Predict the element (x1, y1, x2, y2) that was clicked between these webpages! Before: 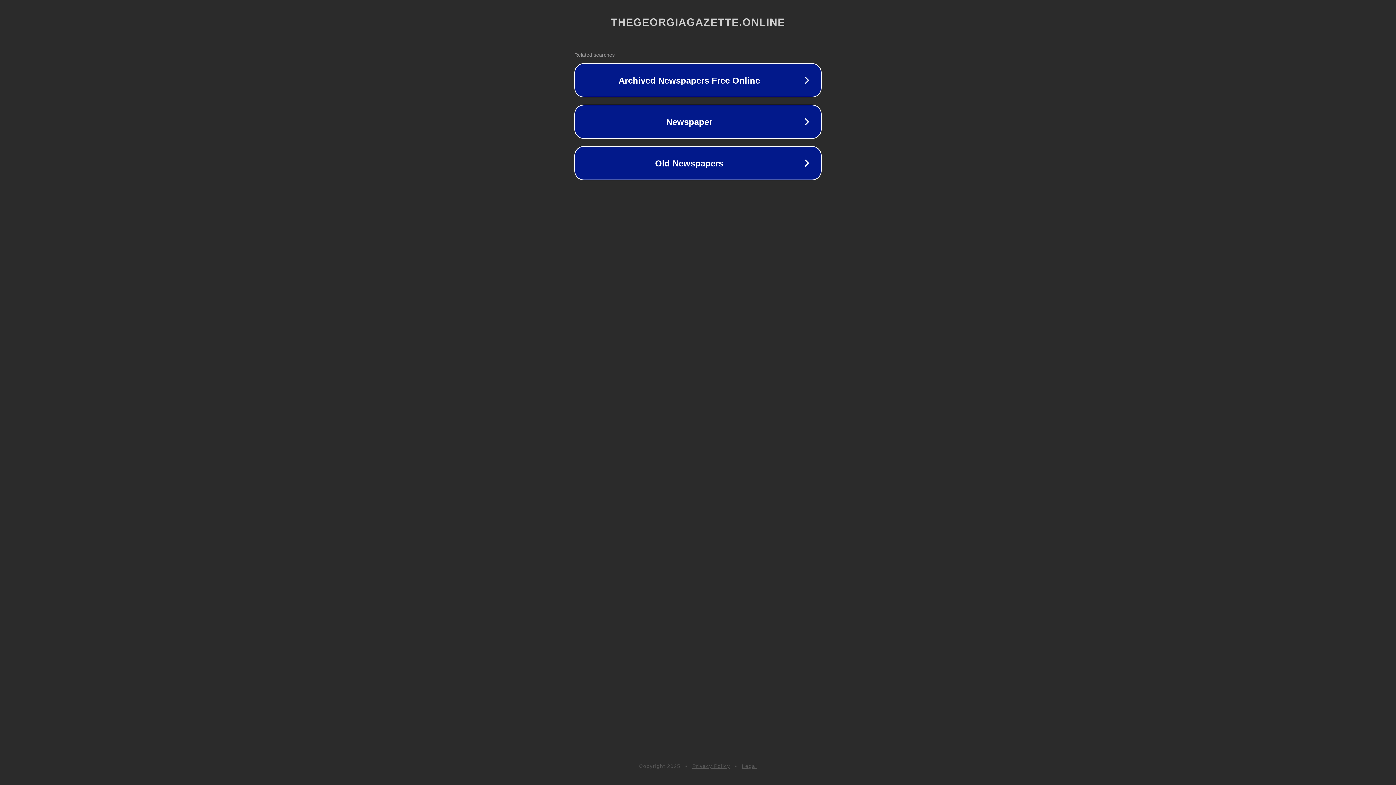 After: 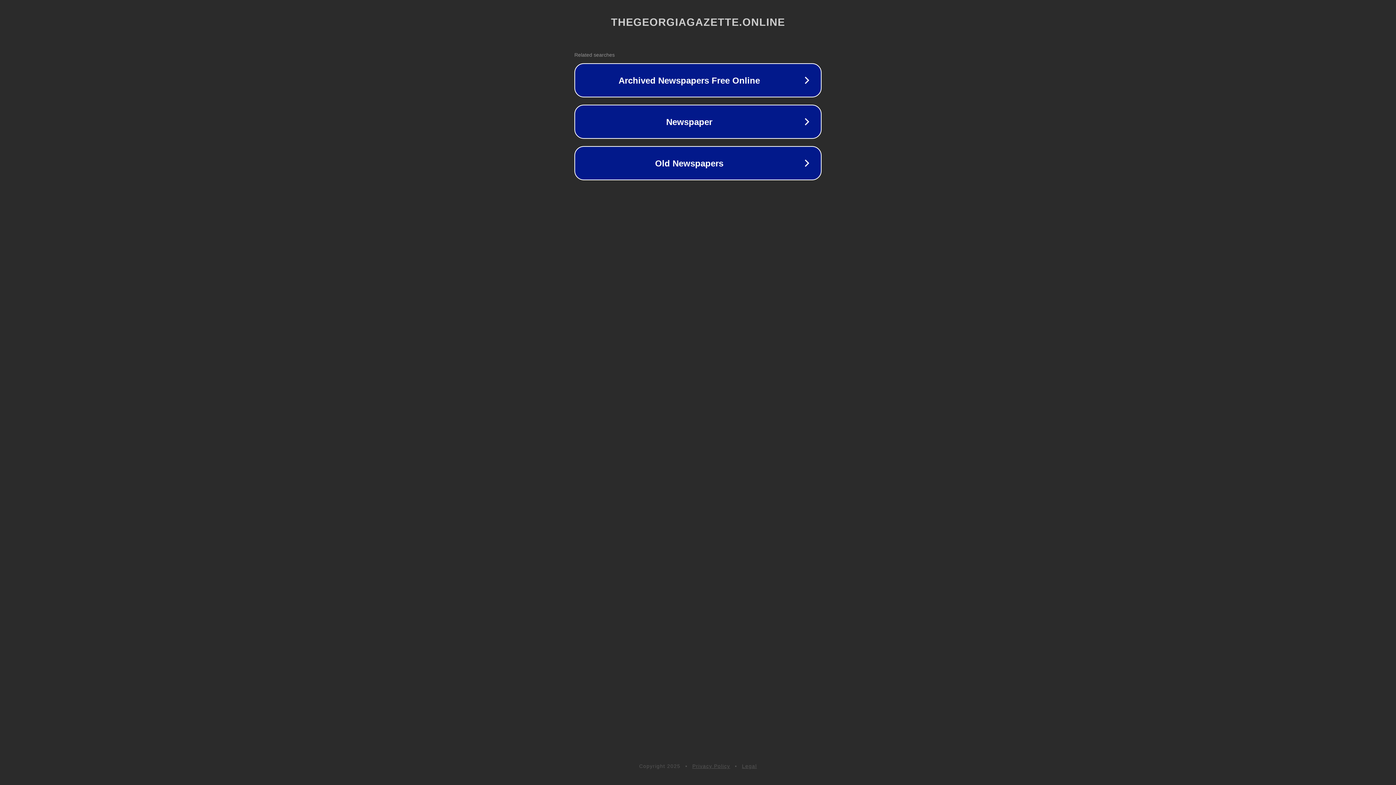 Action: bbox: (742, 763, 757, 769) label: Legal